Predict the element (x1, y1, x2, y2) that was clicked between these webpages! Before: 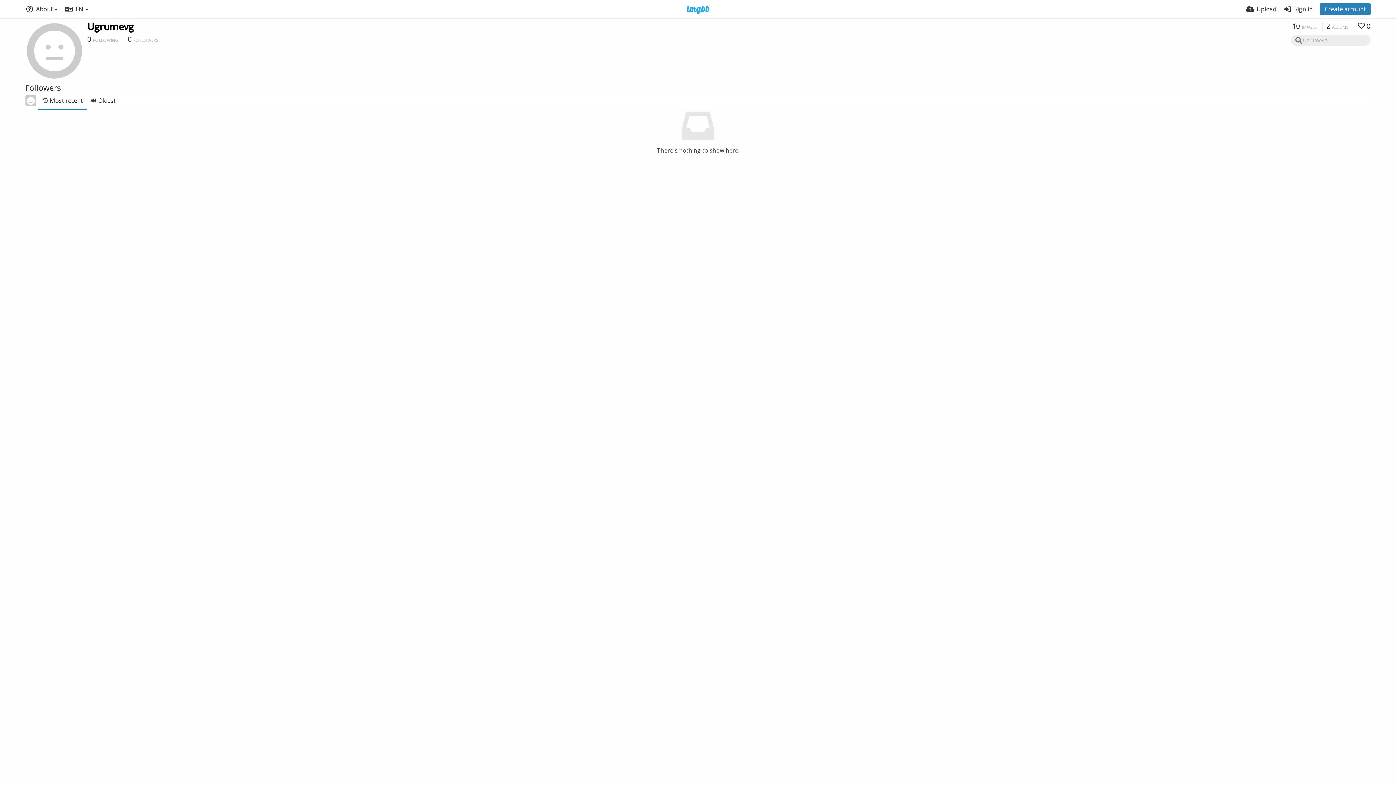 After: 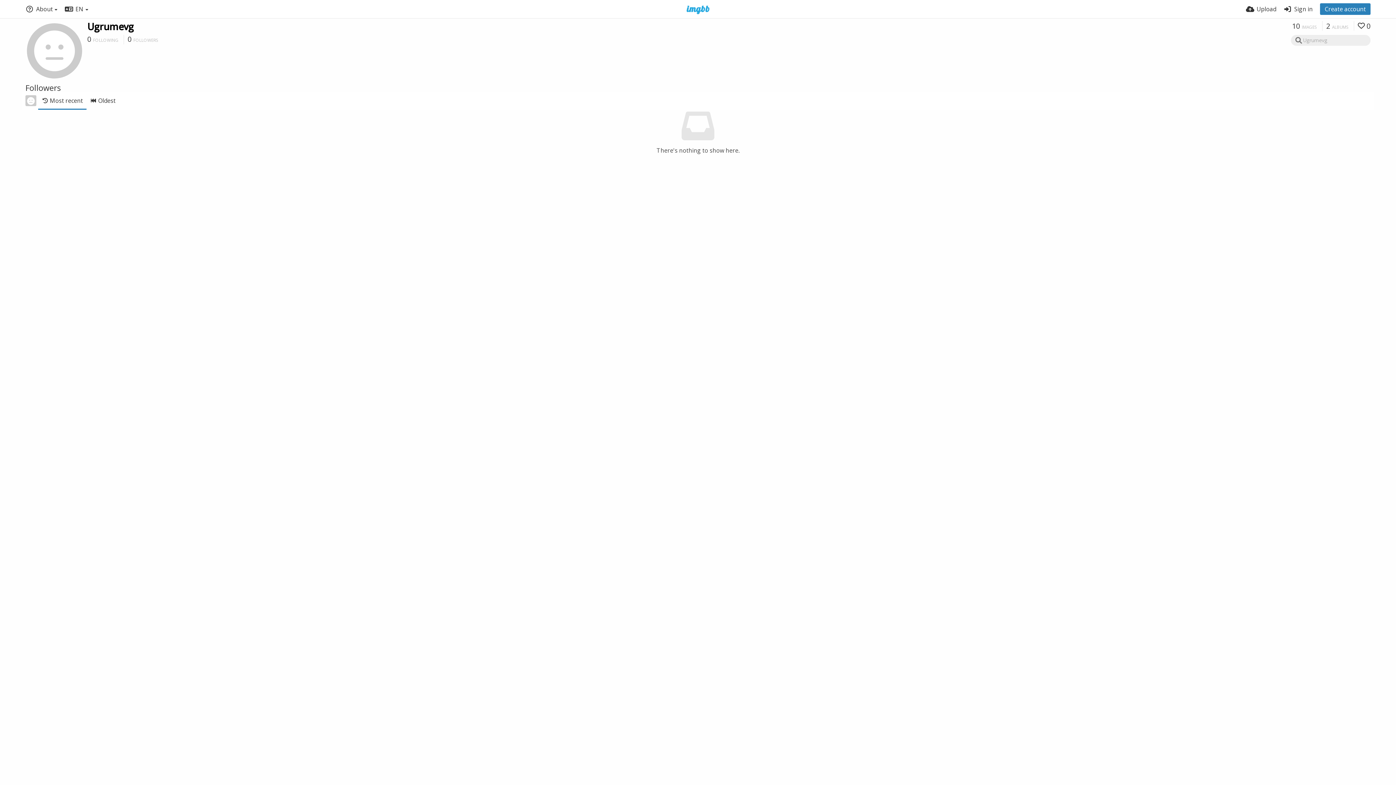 Action: label: Most recent bbox: (38, 91, 86, 109)